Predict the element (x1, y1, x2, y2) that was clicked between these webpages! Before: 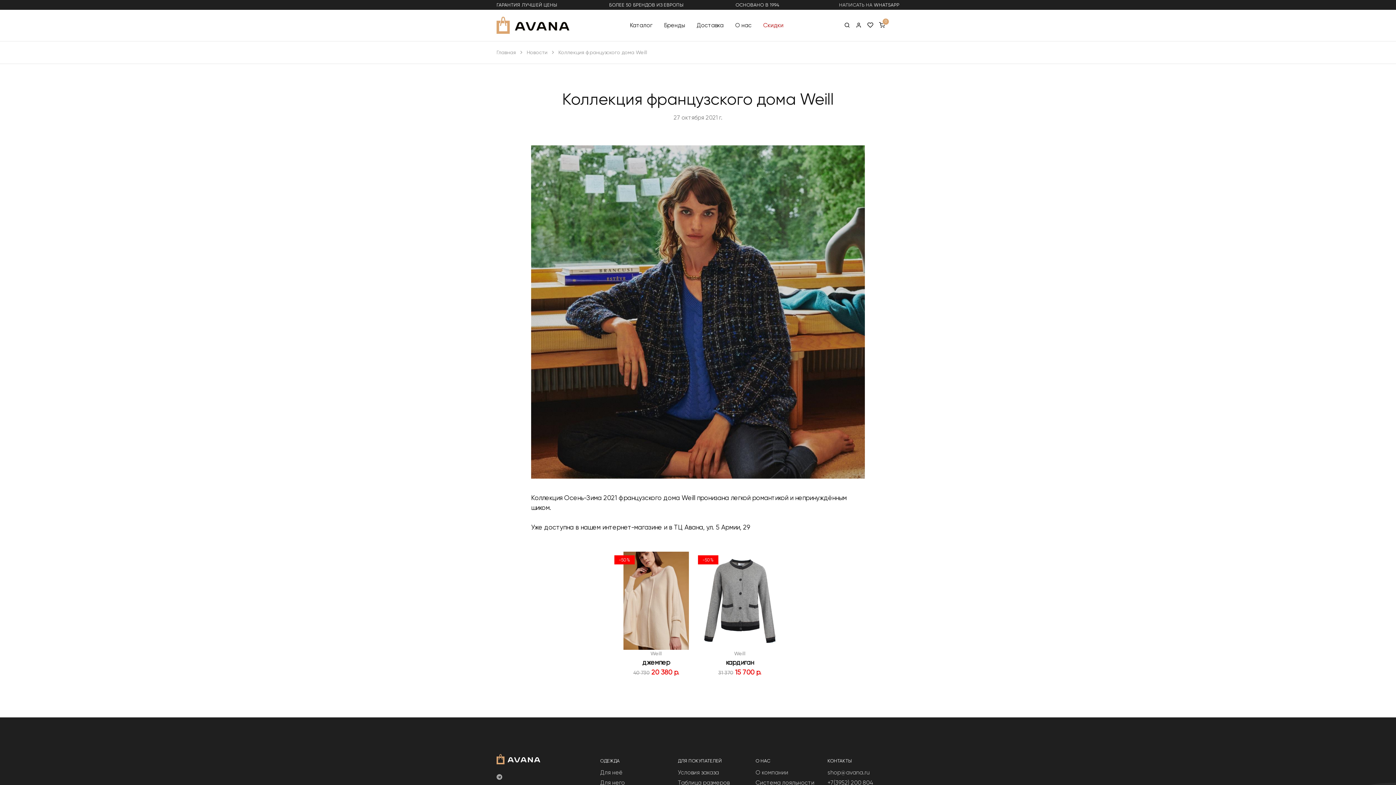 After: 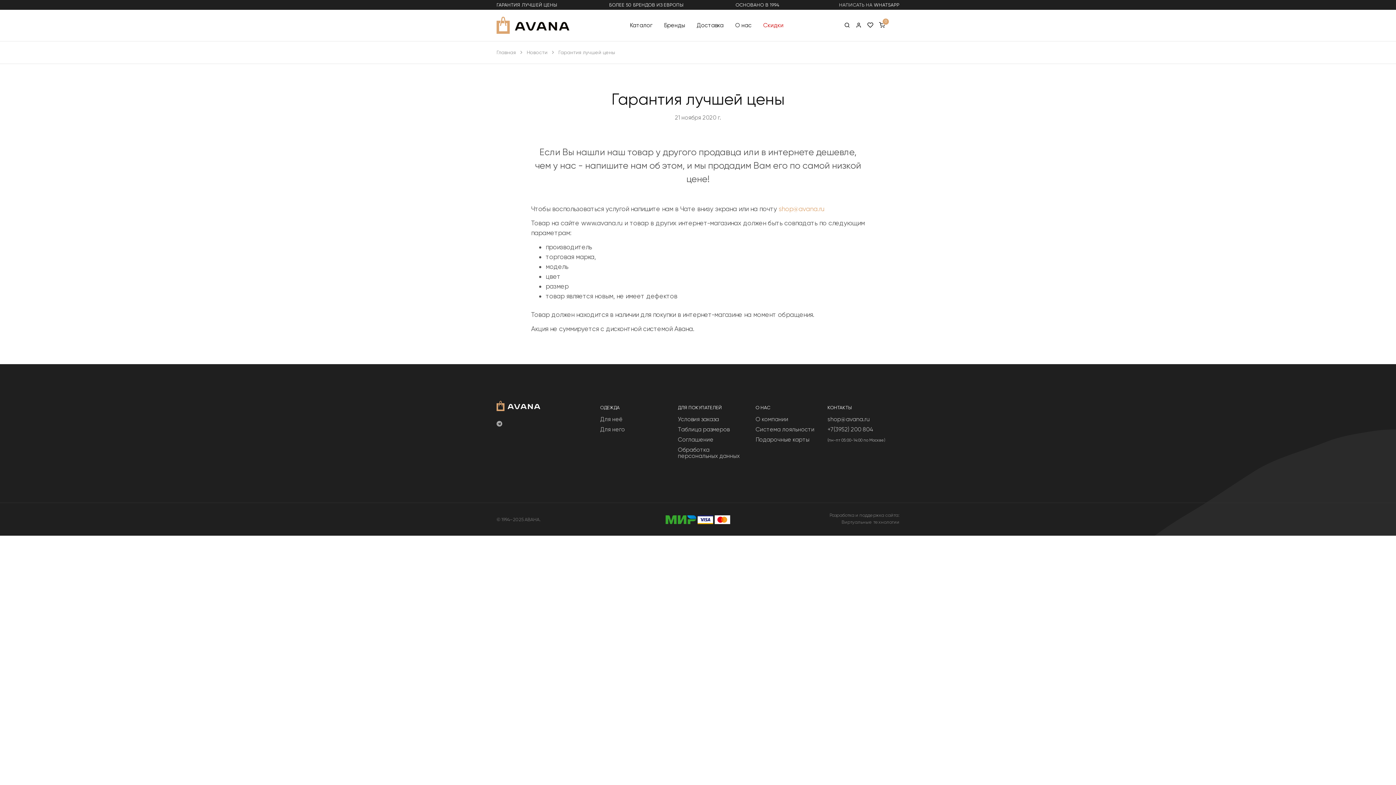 Action: label: ГАРАНТИЯ ЛУЧШЕЙ ЦЕНЫ bbox: (496, 2, 557, 7)